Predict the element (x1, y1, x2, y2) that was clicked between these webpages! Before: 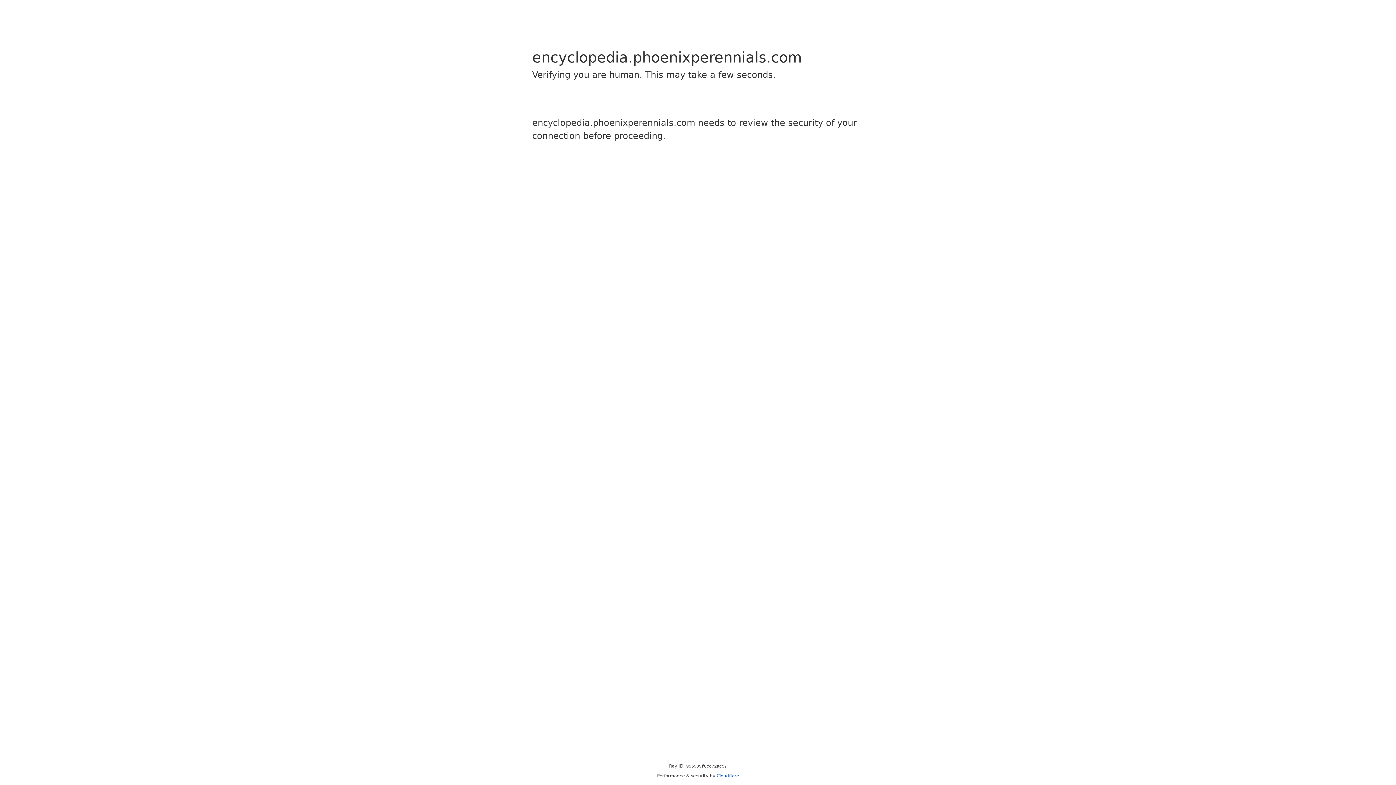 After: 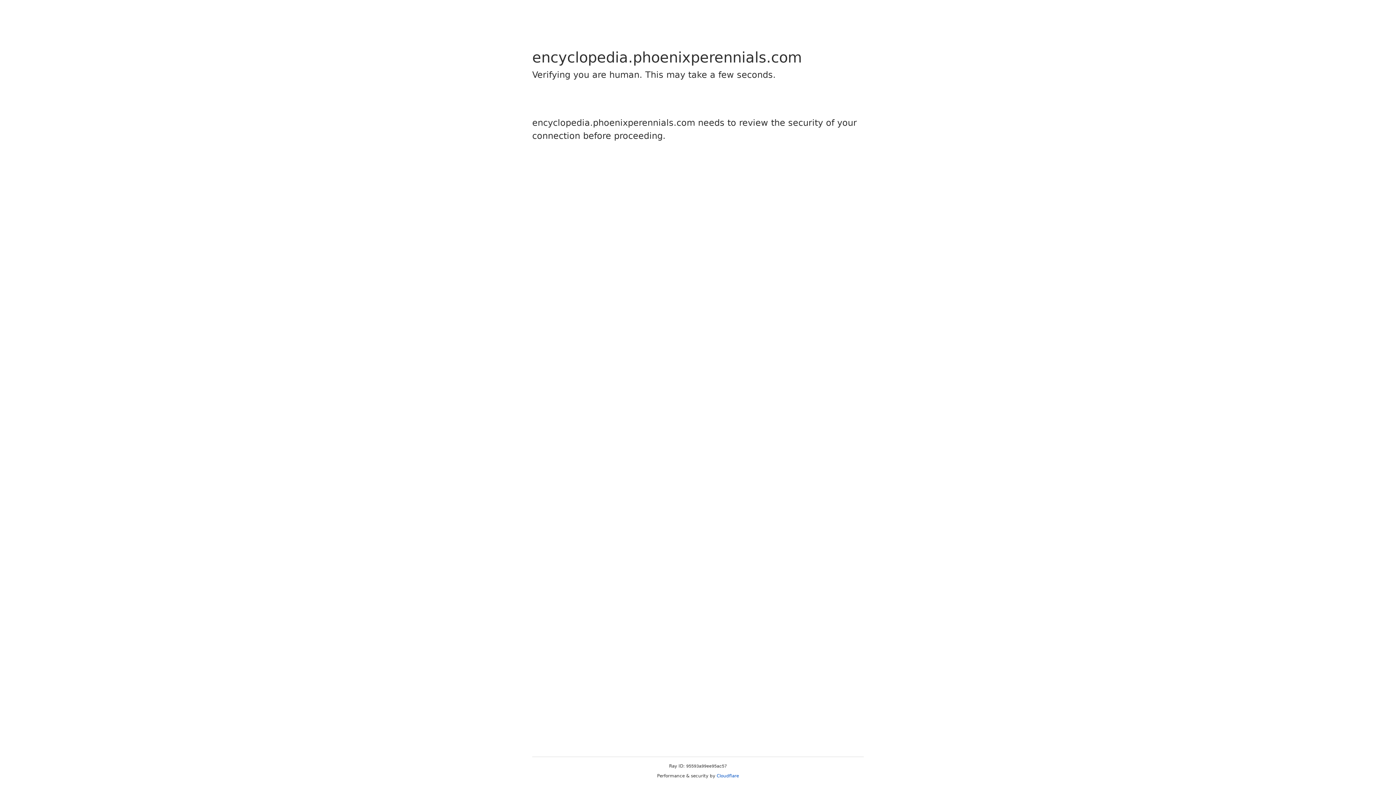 Action: bbox: (716, 773, 739, 778) label: Cloudflare